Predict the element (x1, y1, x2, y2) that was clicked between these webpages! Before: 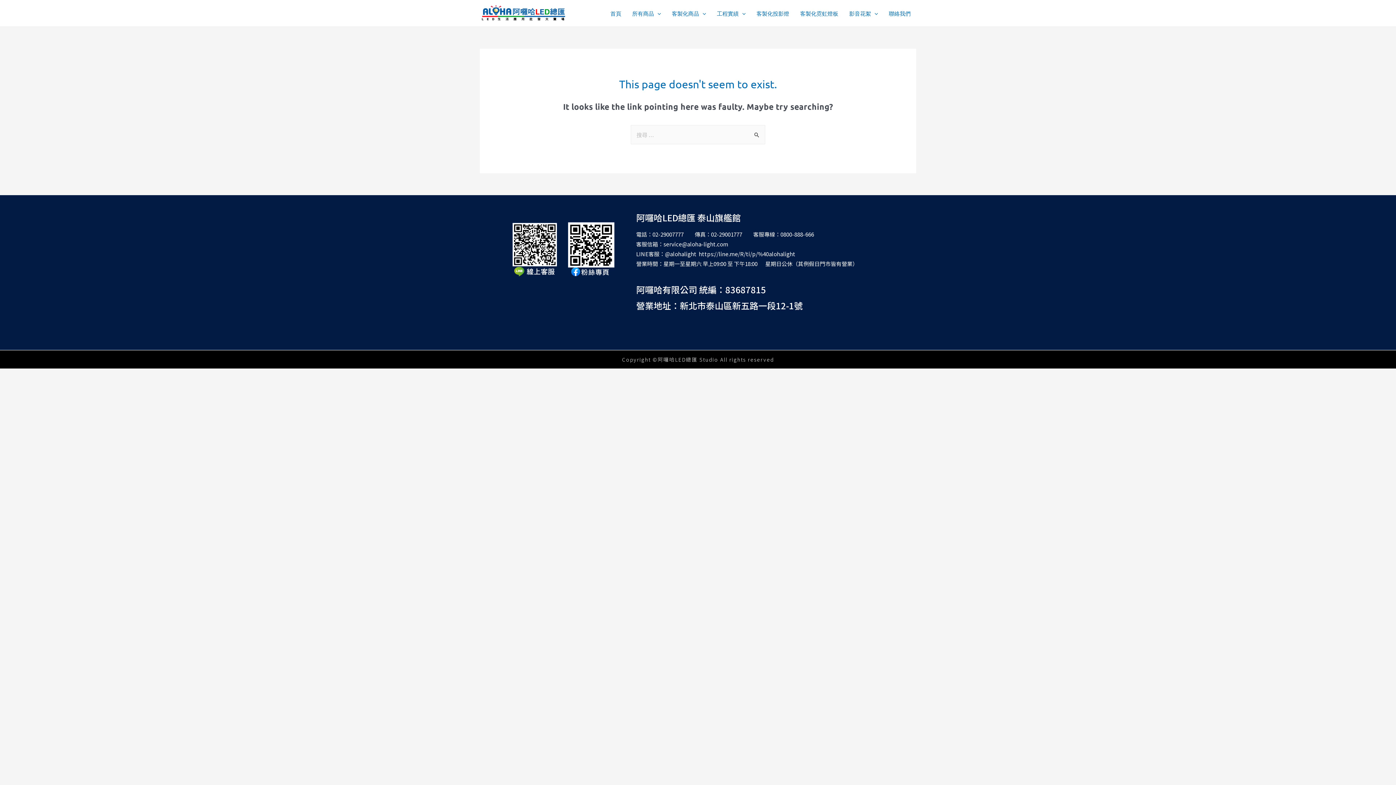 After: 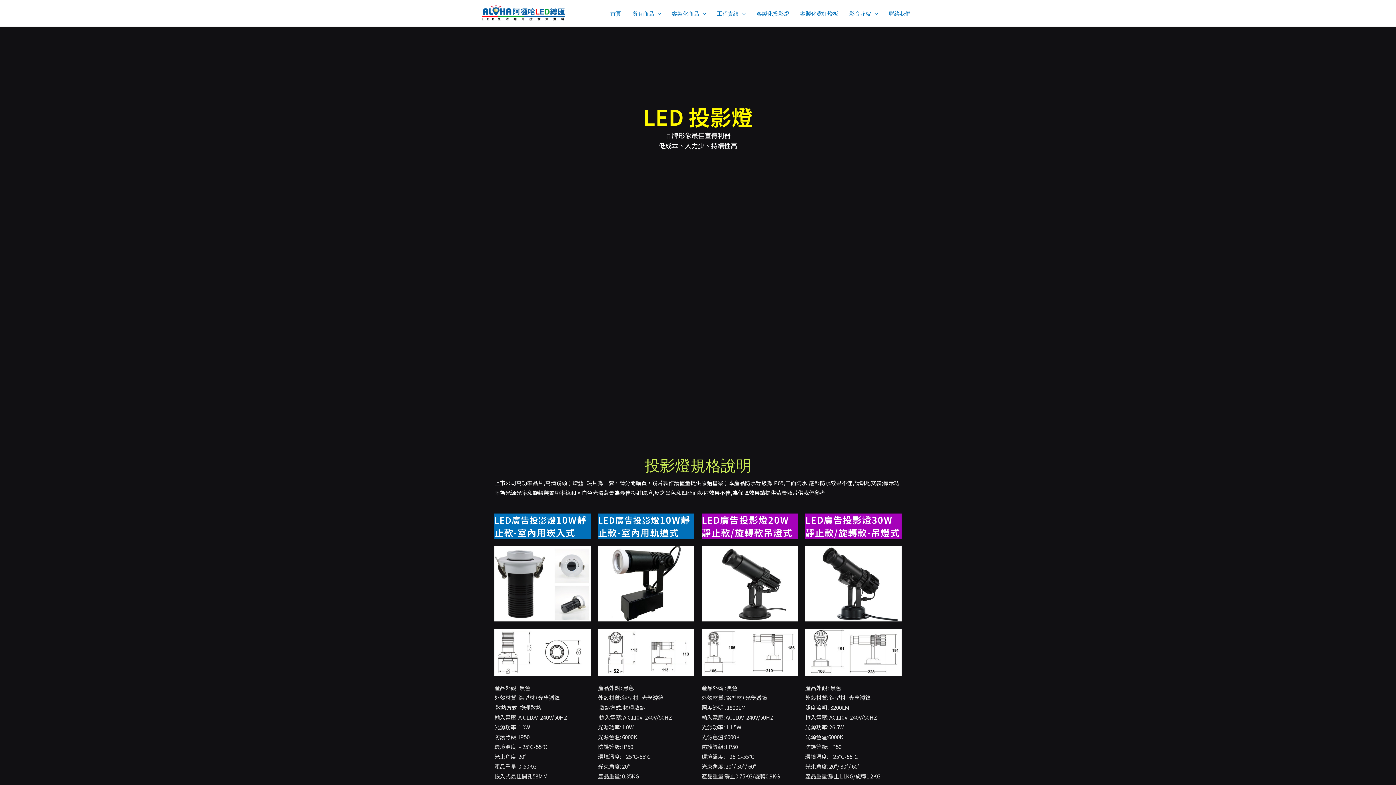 Action: bbox: (751, 0, 794, 26) label: 客製化投影燈